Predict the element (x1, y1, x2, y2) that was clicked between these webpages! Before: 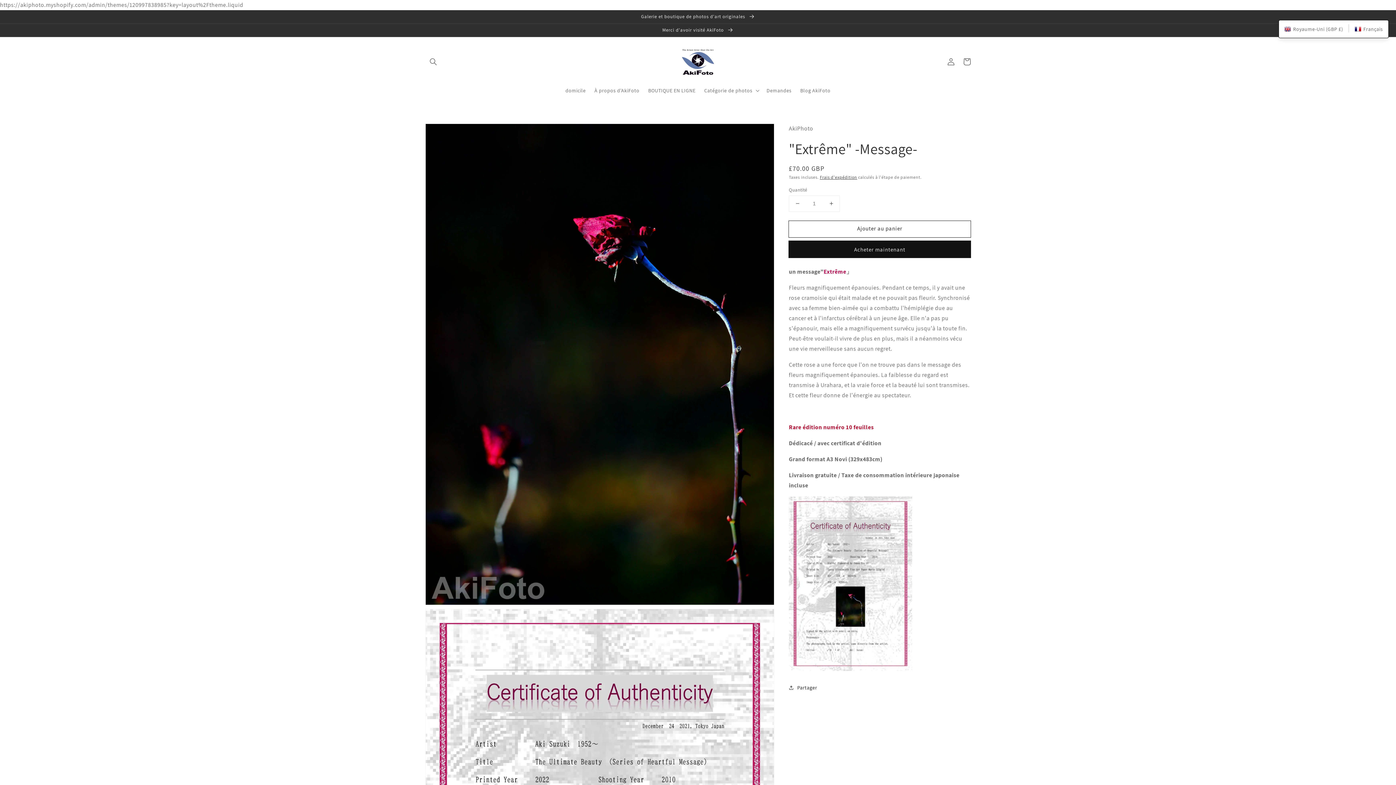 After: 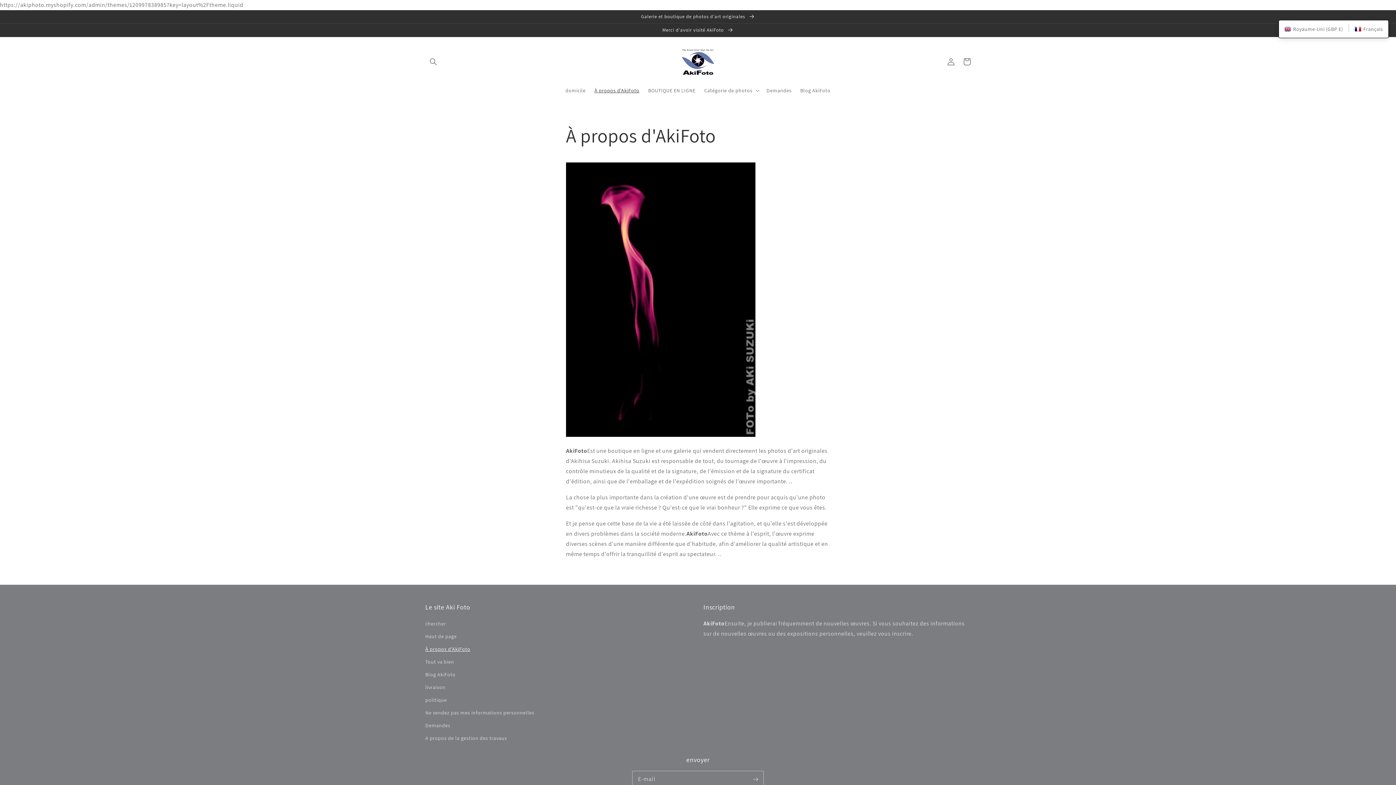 Action: label: Galerie et boutique de photos d'art originales  bbox: (0, 10, 1396, 23)